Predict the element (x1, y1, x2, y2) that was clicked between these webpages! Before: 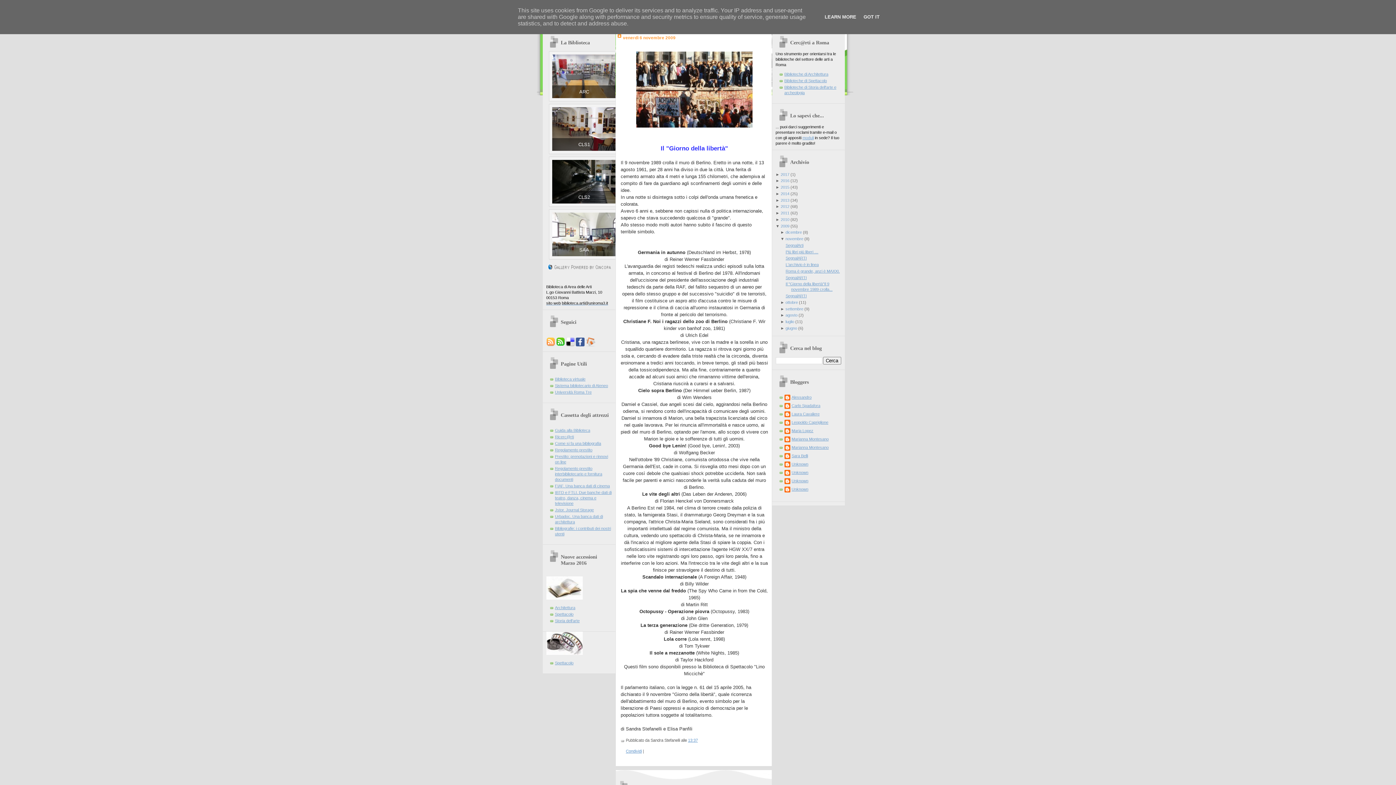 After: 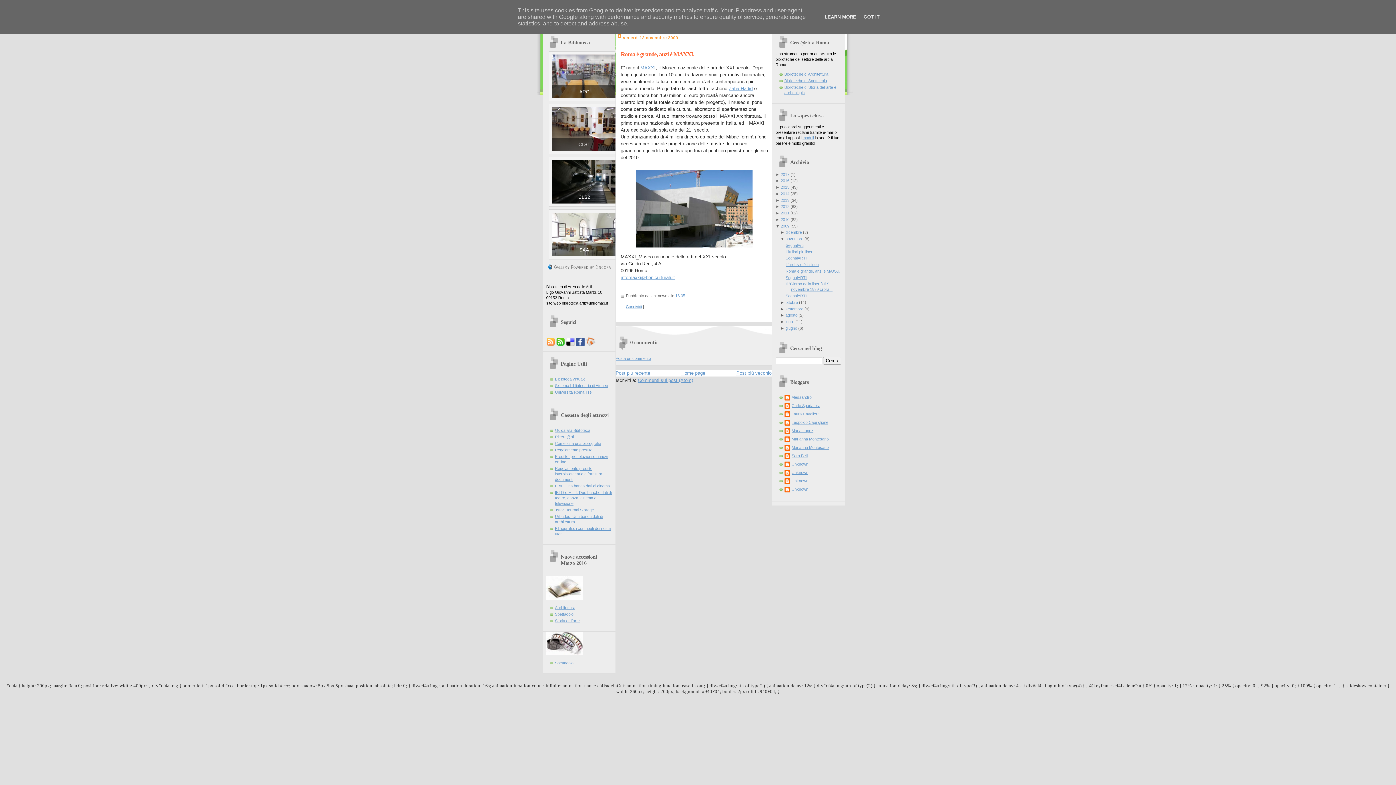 Action: label: Roma è grande, anzi è MAXXI. bbox: (785, 269, 840, 273)